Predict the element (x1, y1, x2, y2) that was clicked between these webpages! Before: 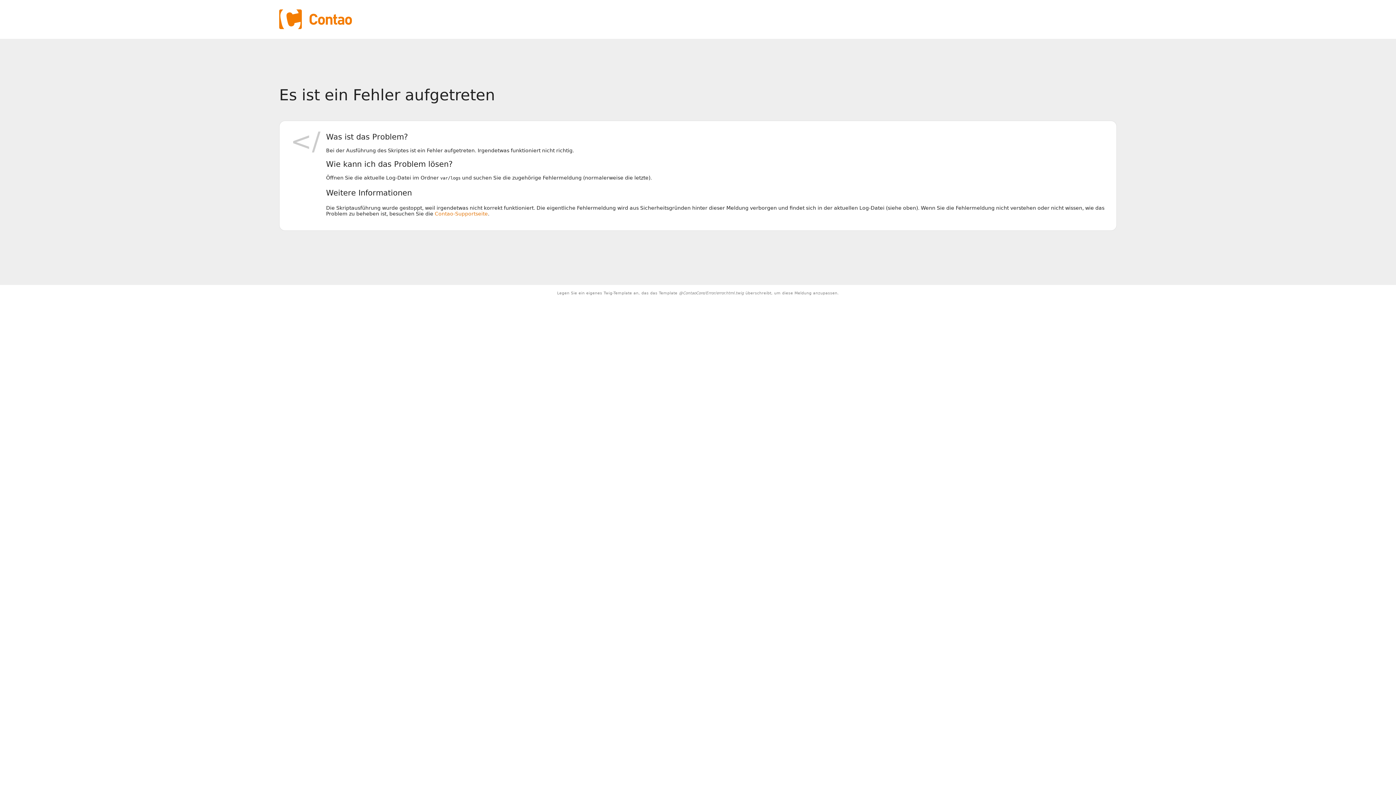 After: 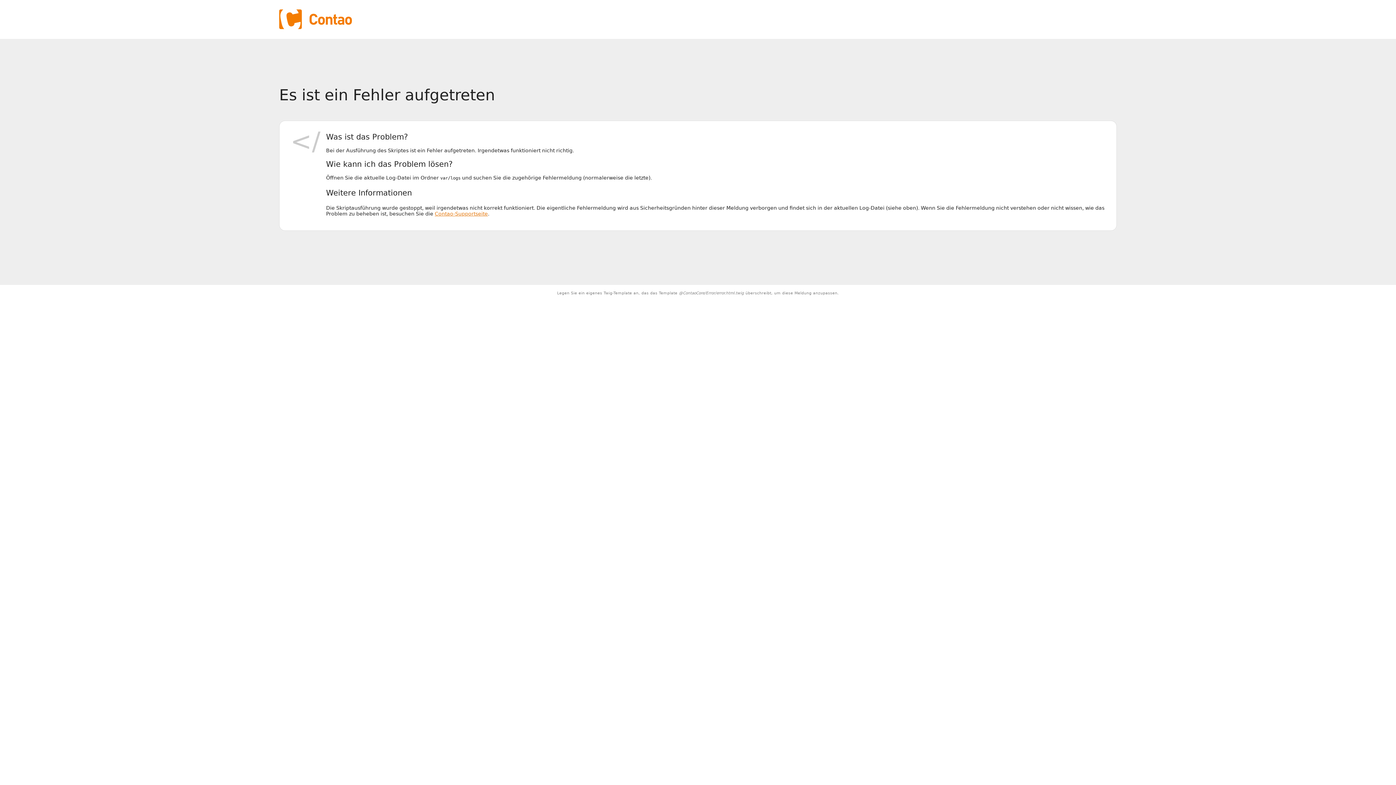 Action: bbox: (434, 211, 488, 216) label: Contao-Supportseite